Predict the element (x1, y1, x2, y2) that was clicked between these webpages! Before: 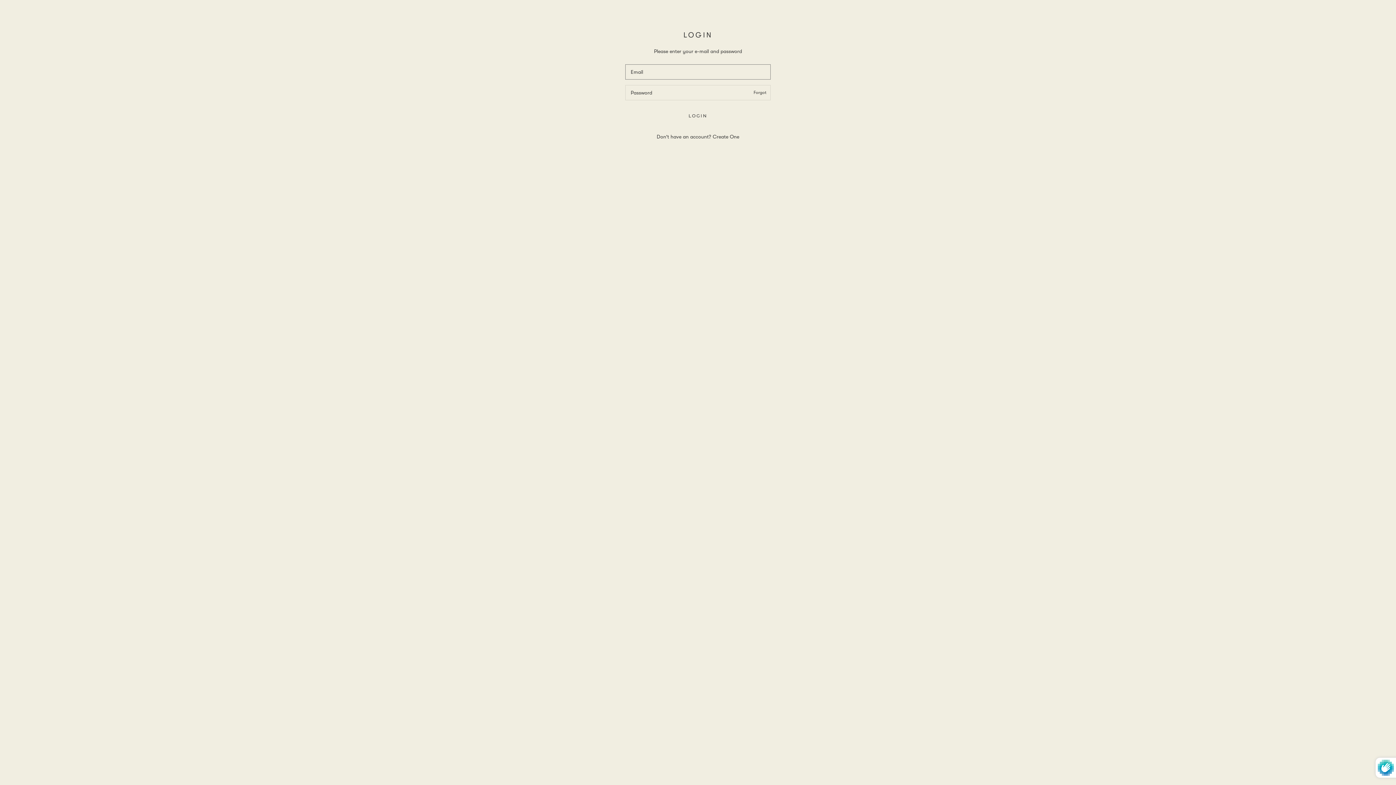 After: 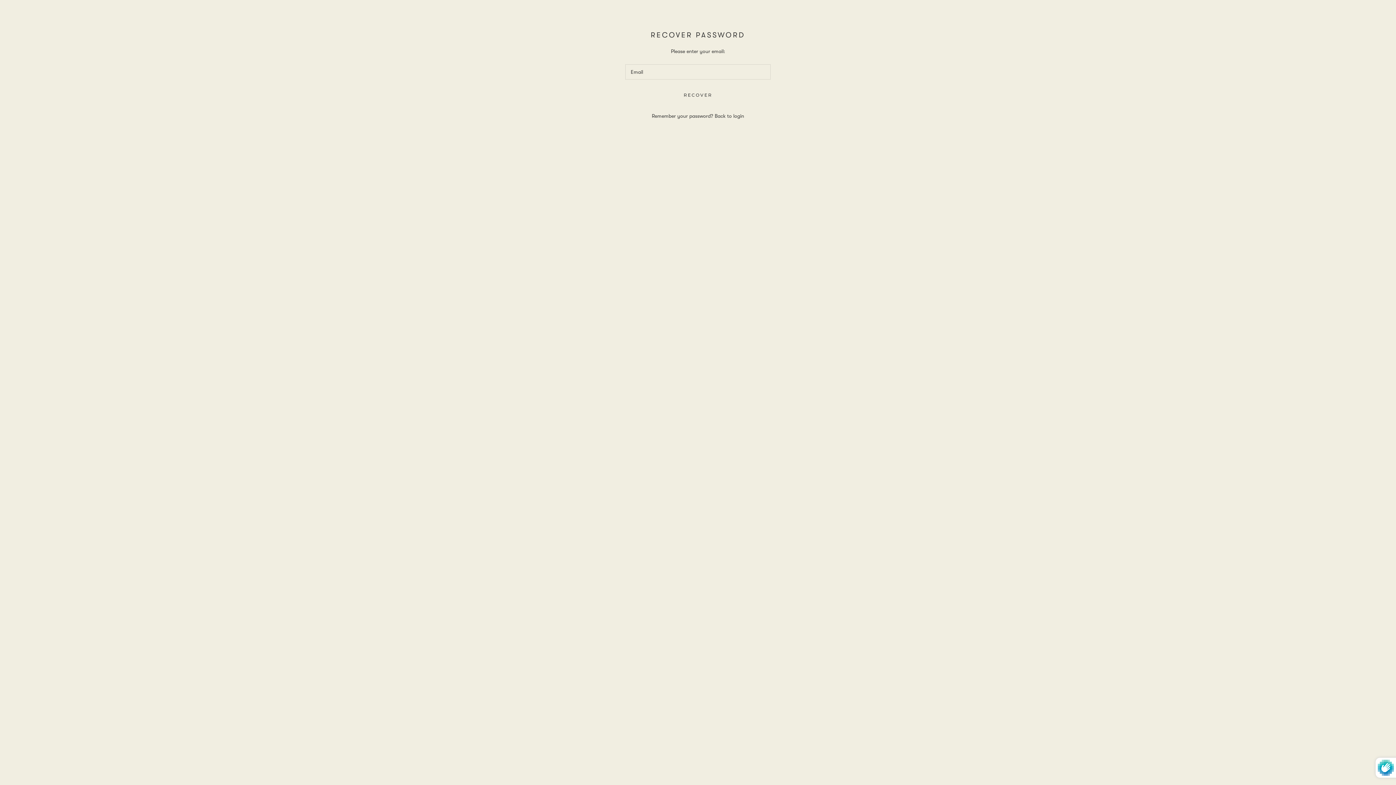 Action: bbox: (753, 89, 766, 96) label: Forgot